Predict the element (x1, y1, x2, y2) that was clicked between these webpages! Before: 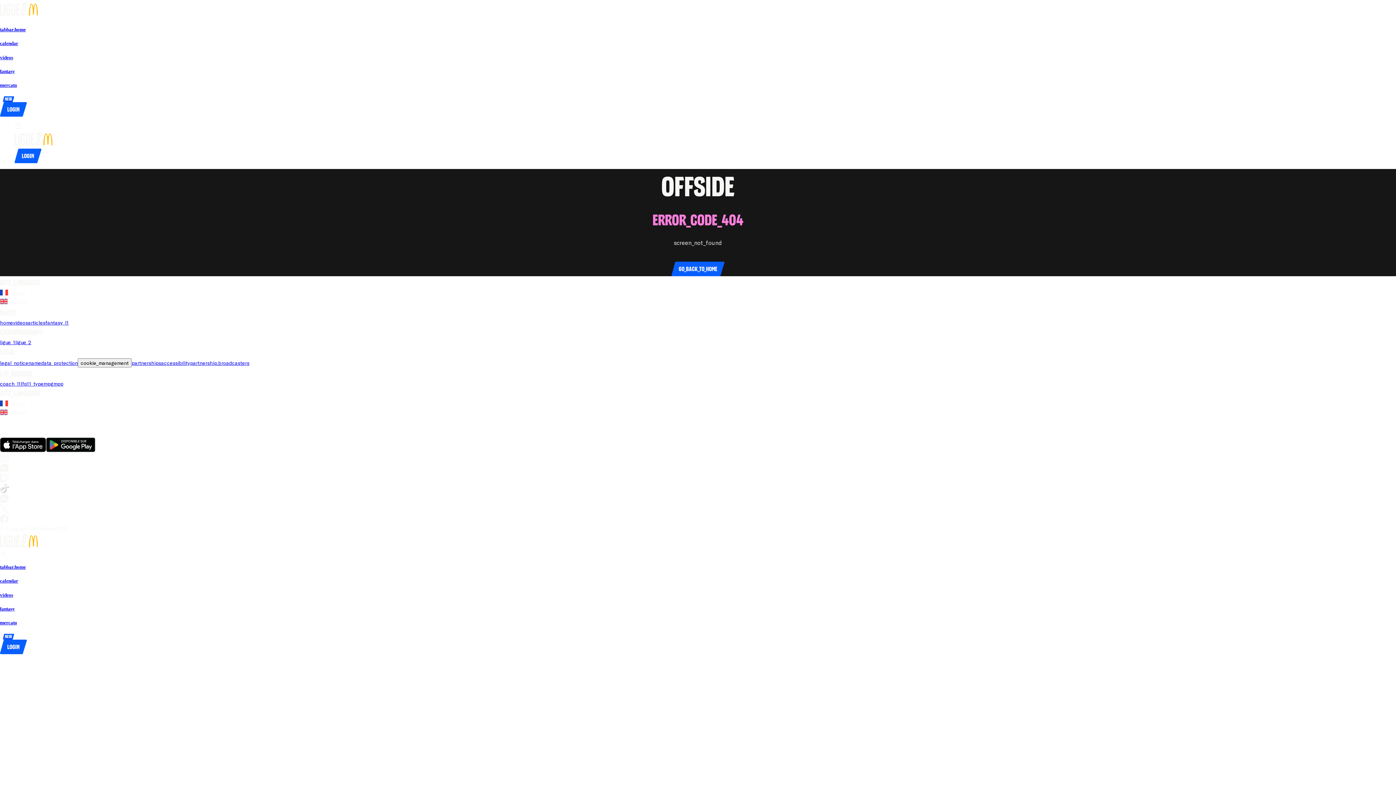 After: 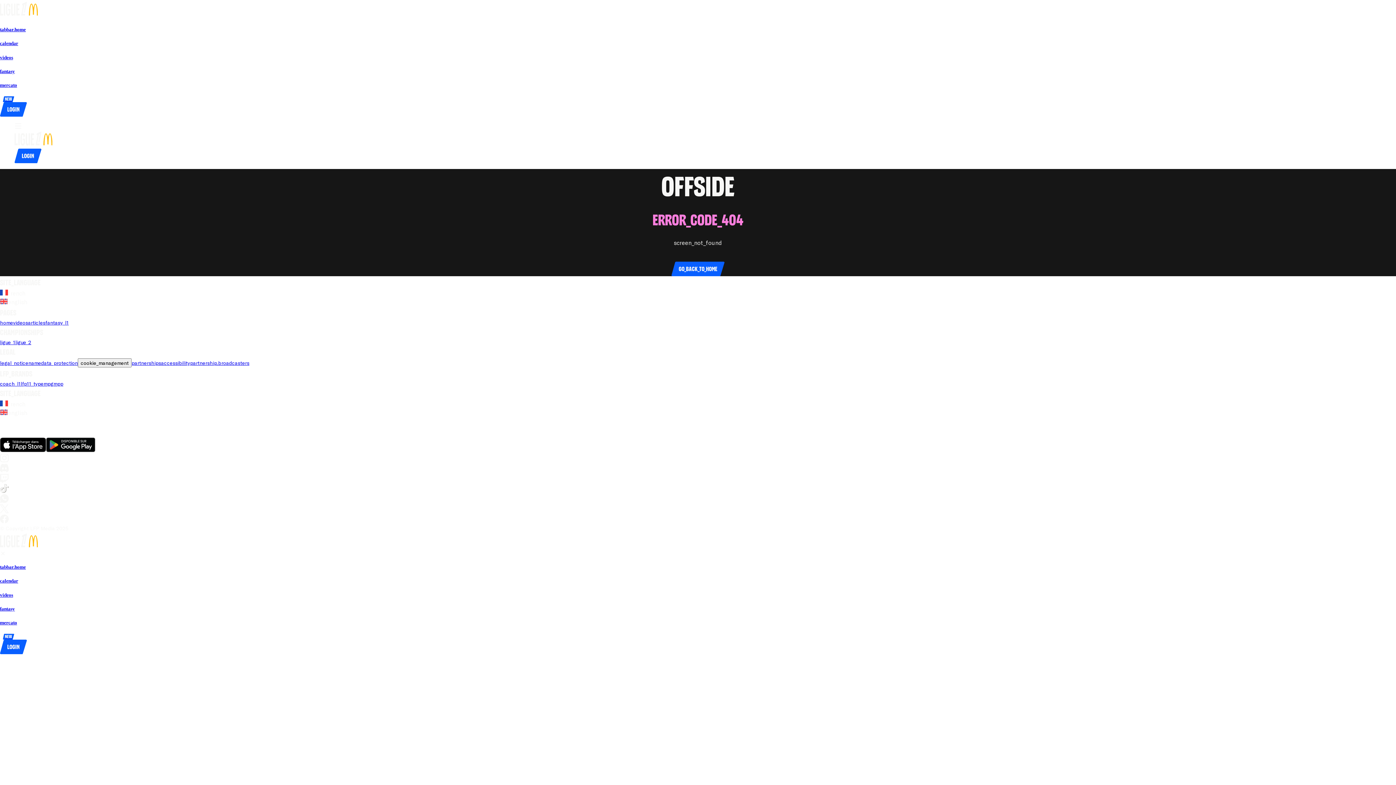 Action: label: go_to_social_mediaX bbox: (0, 504, 1396, 514)